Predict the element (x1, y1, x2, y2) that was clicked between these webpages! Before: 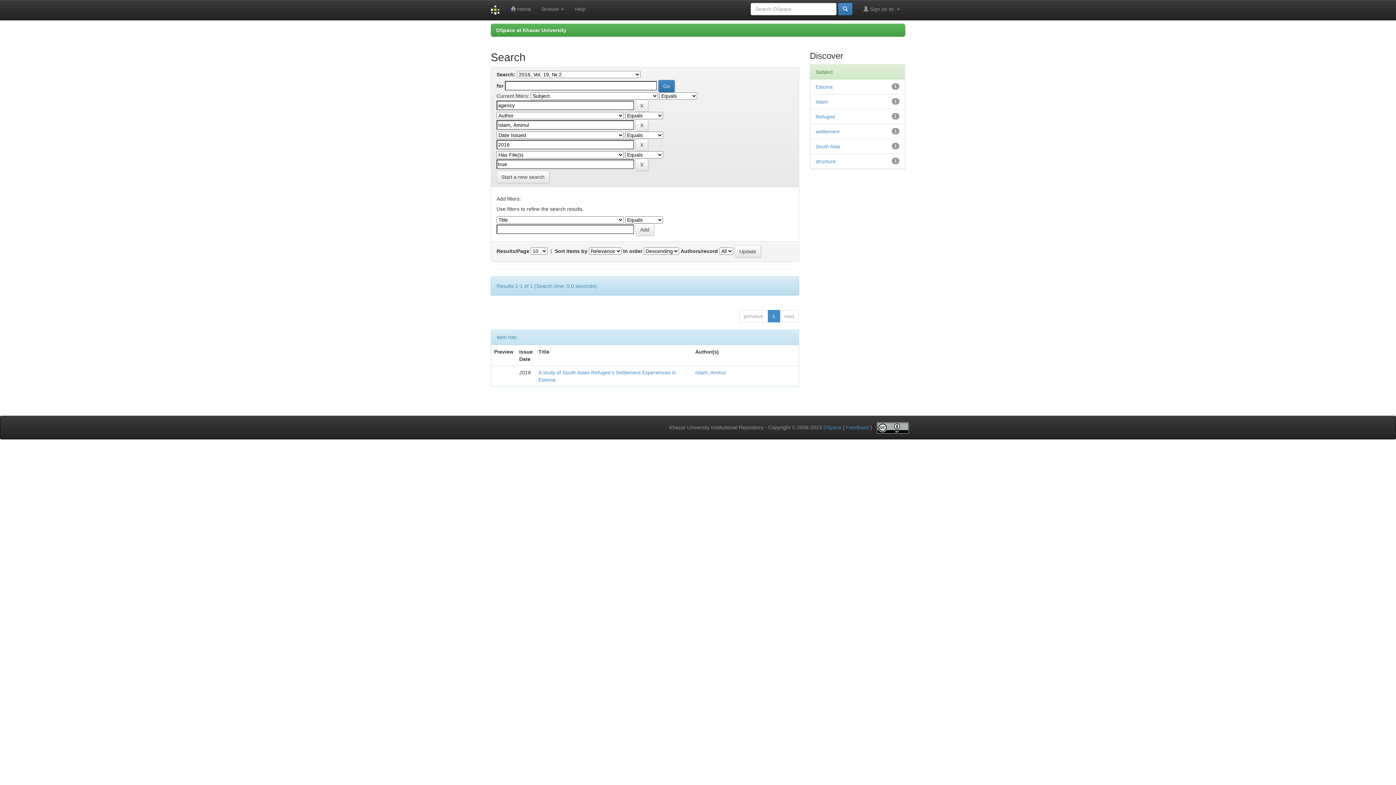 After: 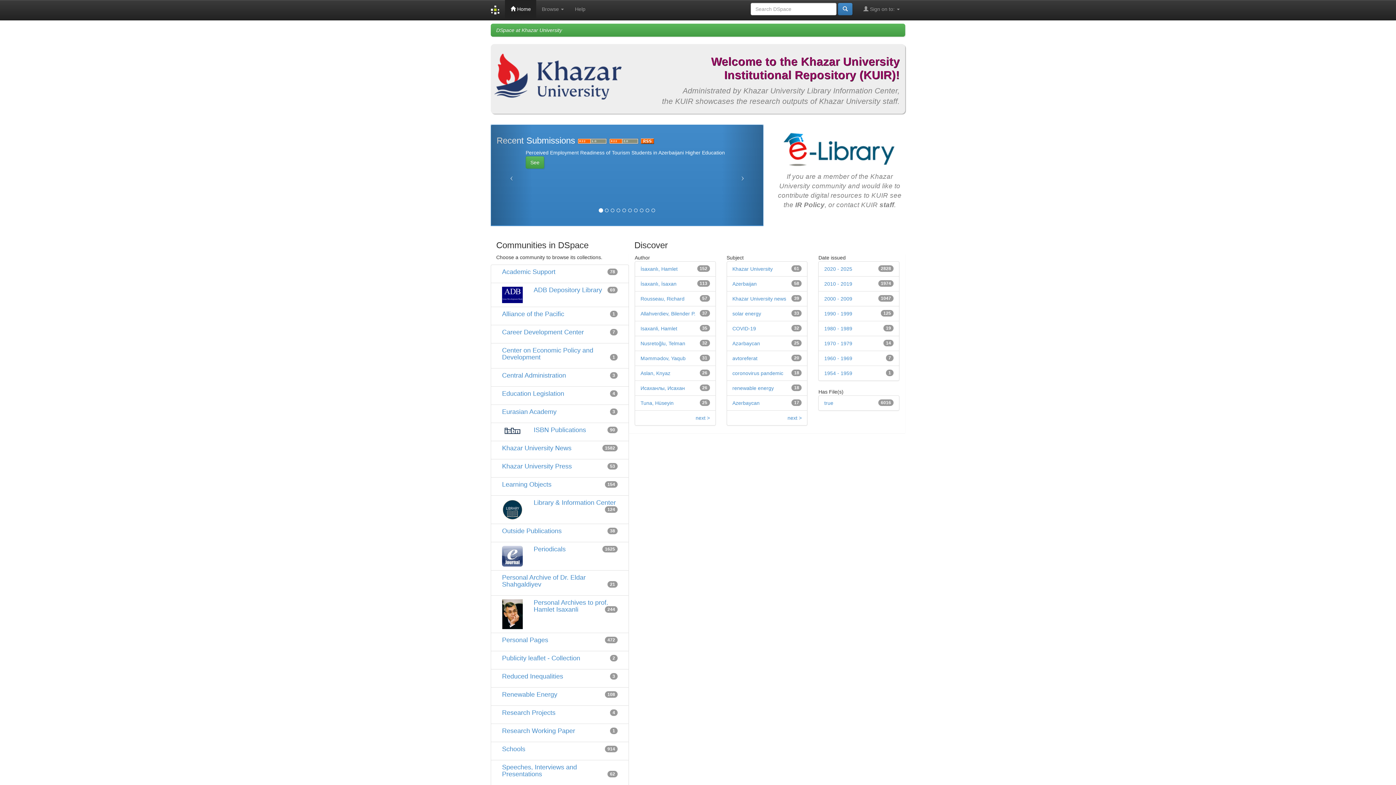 Action: bbox: (505, 0, 536, 18) label:  Home